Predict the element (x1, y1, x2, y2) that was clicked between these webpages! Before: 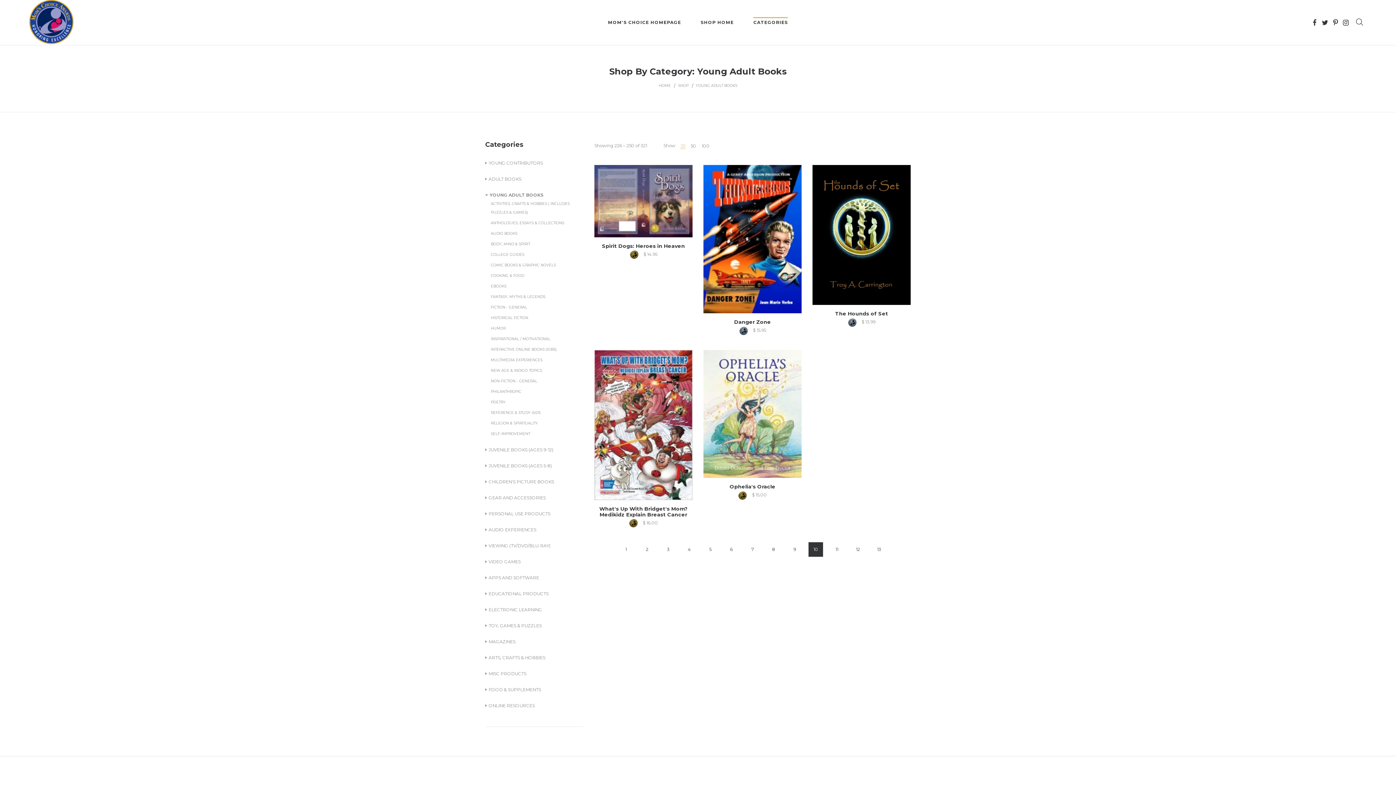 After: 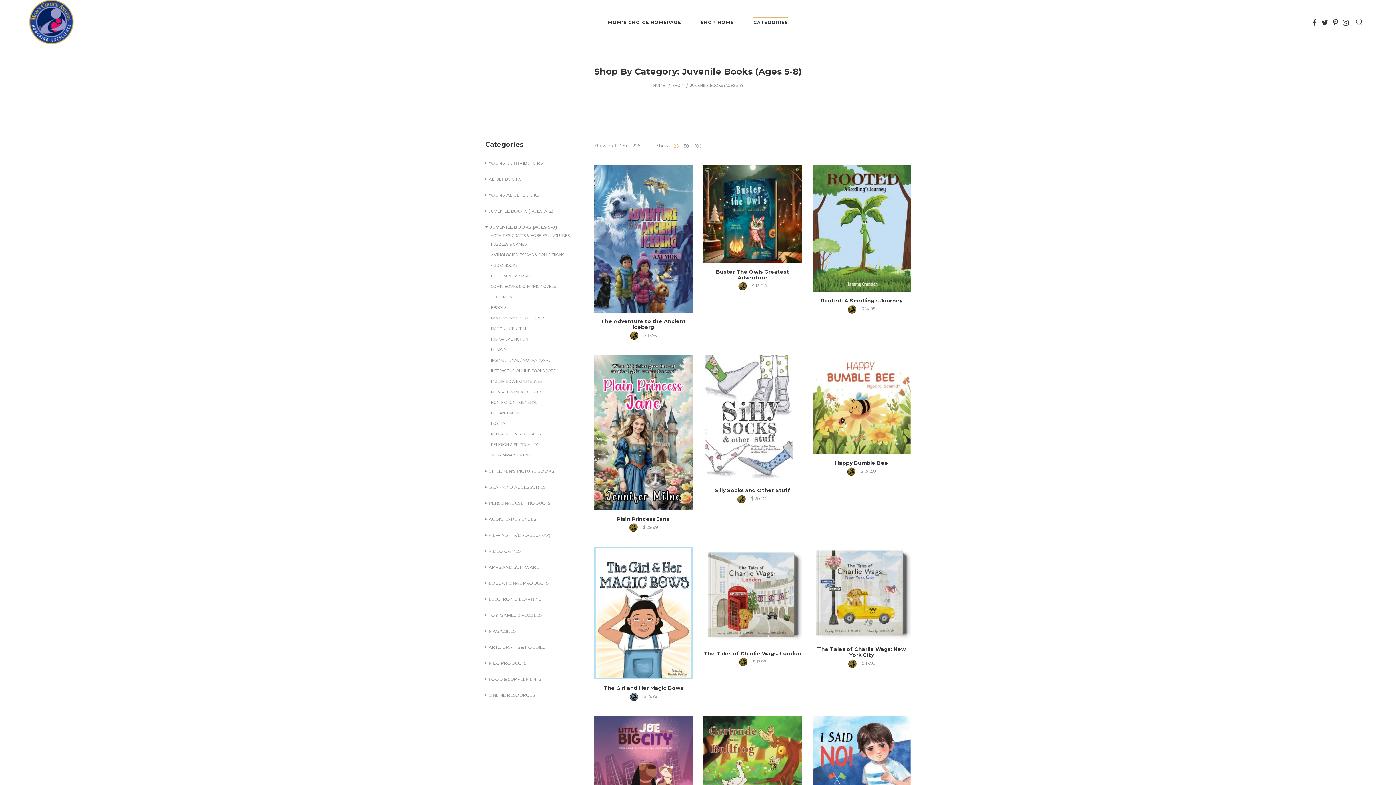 Action: bbox: (485, 461, 583, 470) label: JUVENILE BOOKS (AGES 5-8)